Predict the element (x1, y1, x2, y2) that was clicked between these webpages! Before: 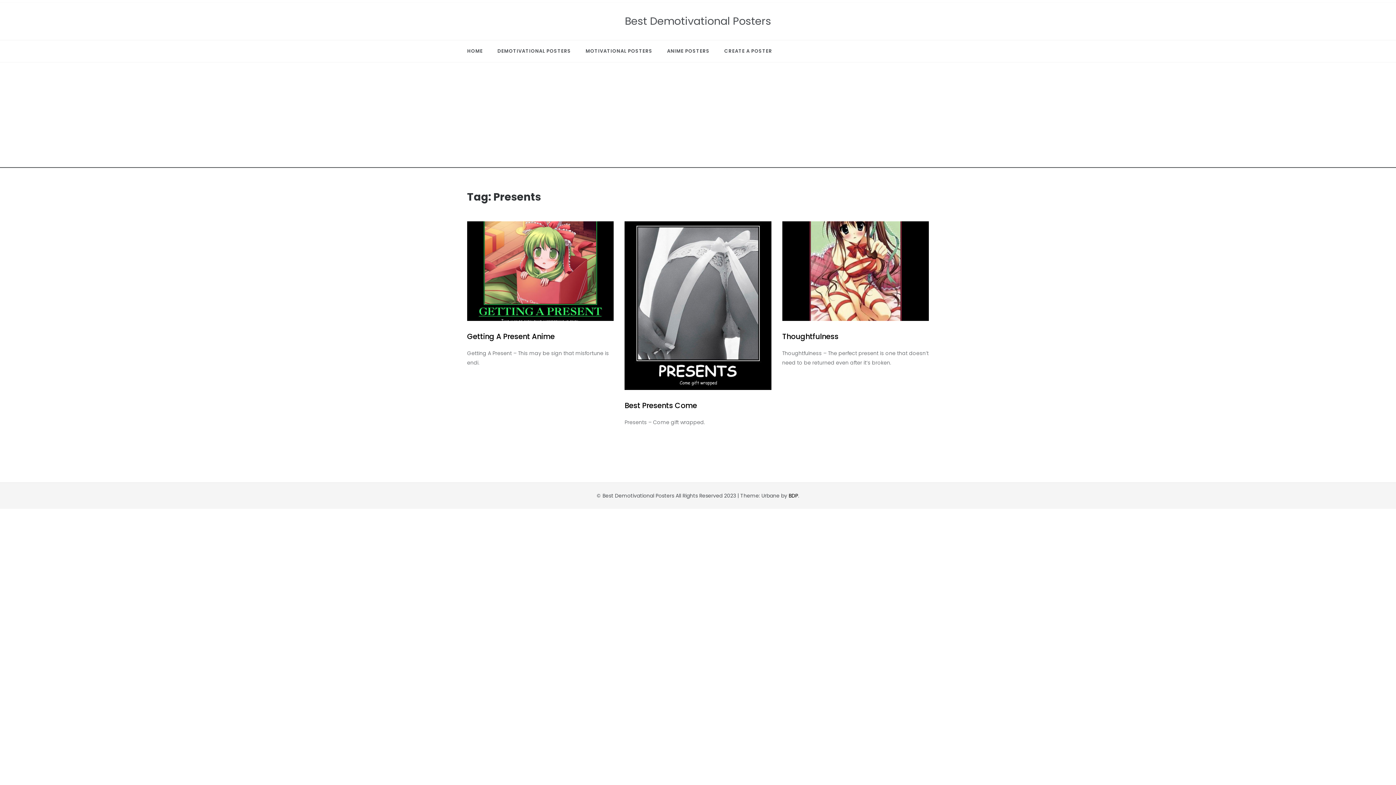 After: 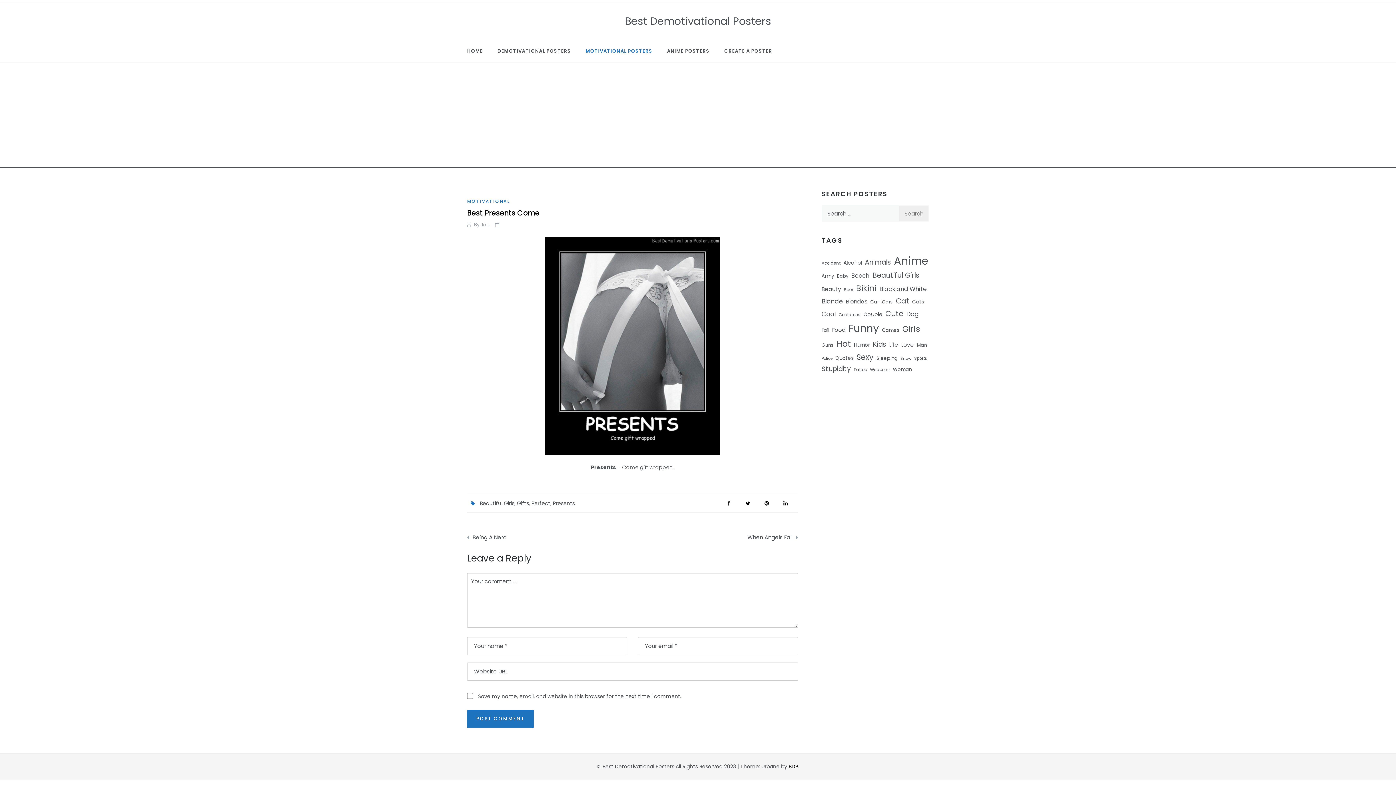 Action: label: Best Presents Come bbox: (624, 400, 697, 410)